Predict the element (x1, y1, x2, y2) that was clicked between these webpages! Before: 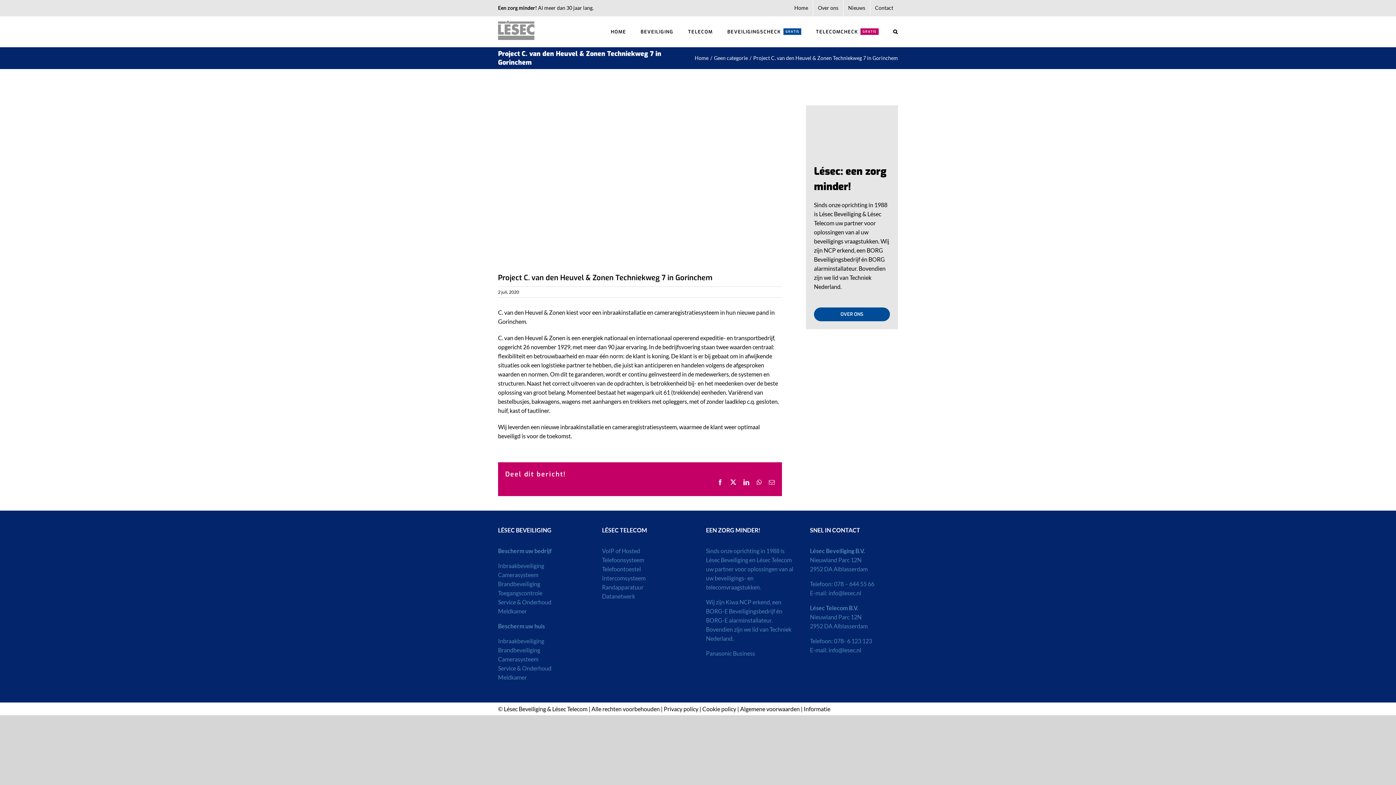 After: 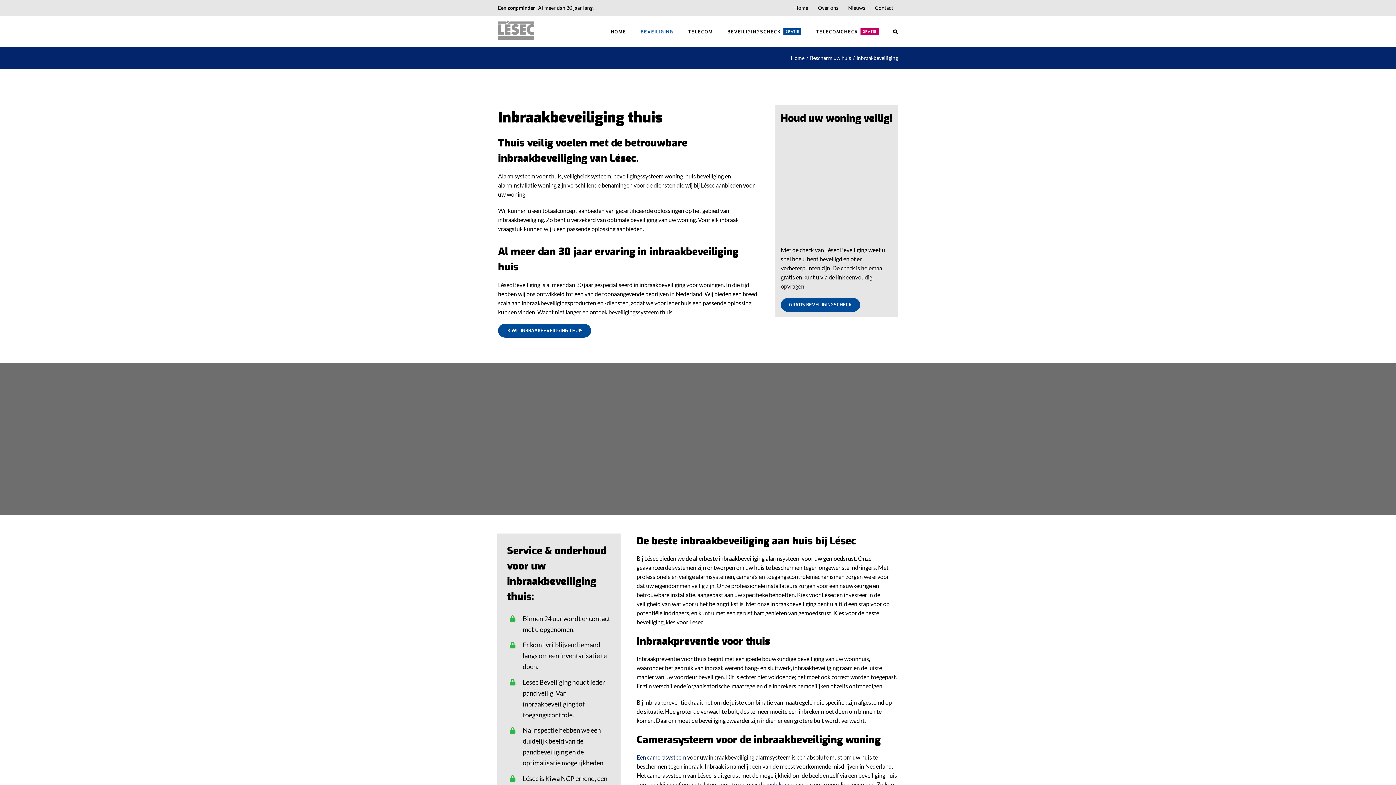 Action: bbox: (498, 637, 544, 644) label: Inbraakbeveiliging